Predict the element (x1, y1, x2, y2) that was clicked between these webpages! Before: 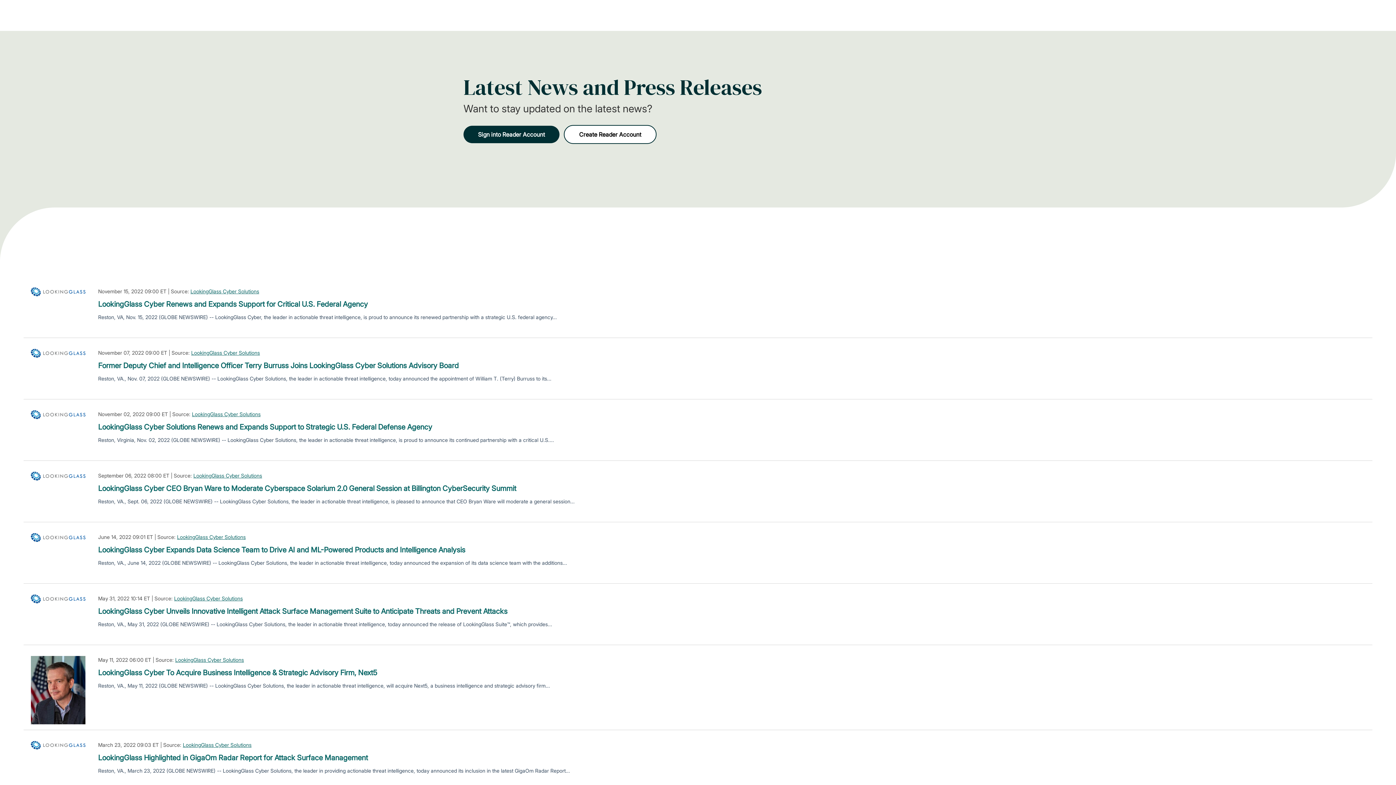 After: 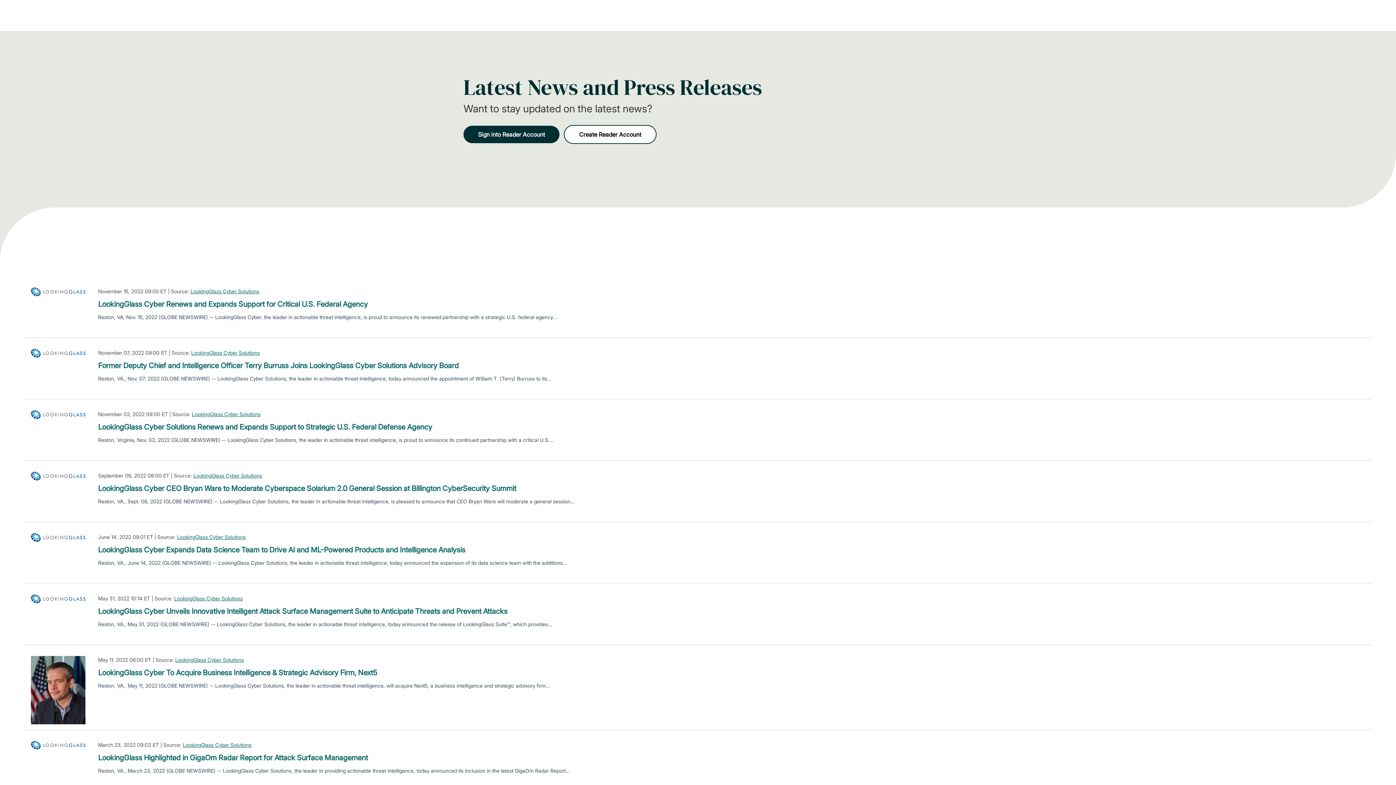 Action: label: LookingGlass Cyber Solutions bbox: (191, 349, 260, 356)